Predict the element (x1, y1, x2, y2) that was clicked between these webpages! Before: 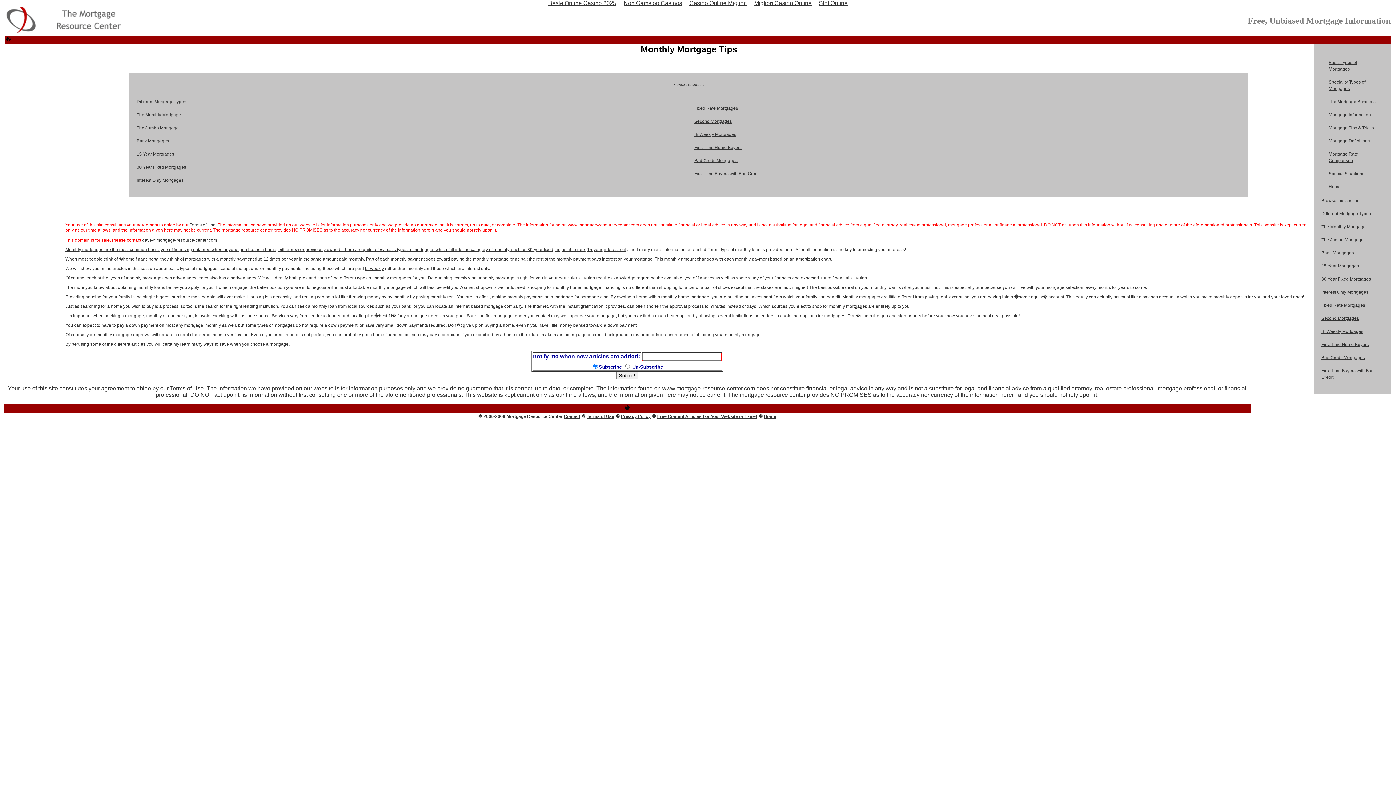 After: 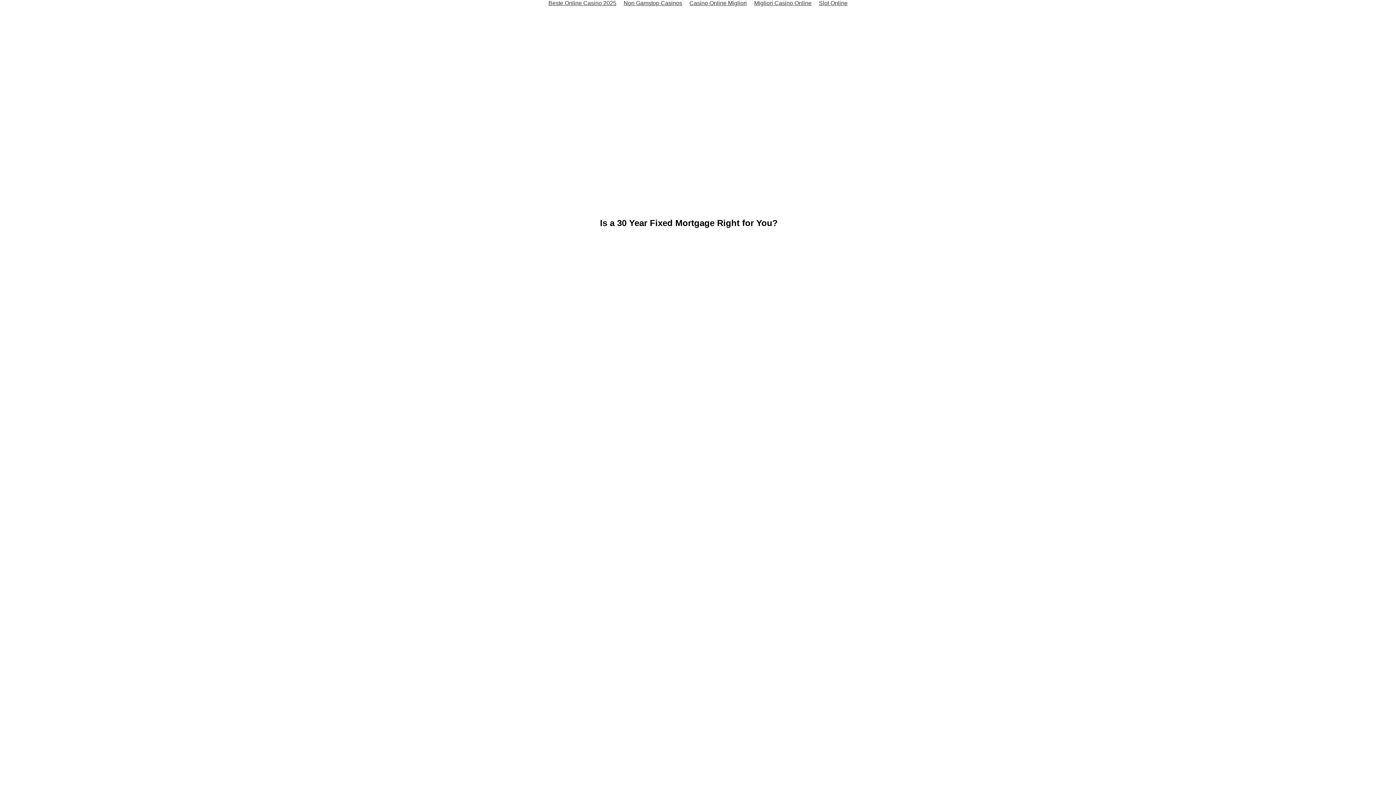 Action: bbox: (527, 247, 553, 252) label: 30-year fixed